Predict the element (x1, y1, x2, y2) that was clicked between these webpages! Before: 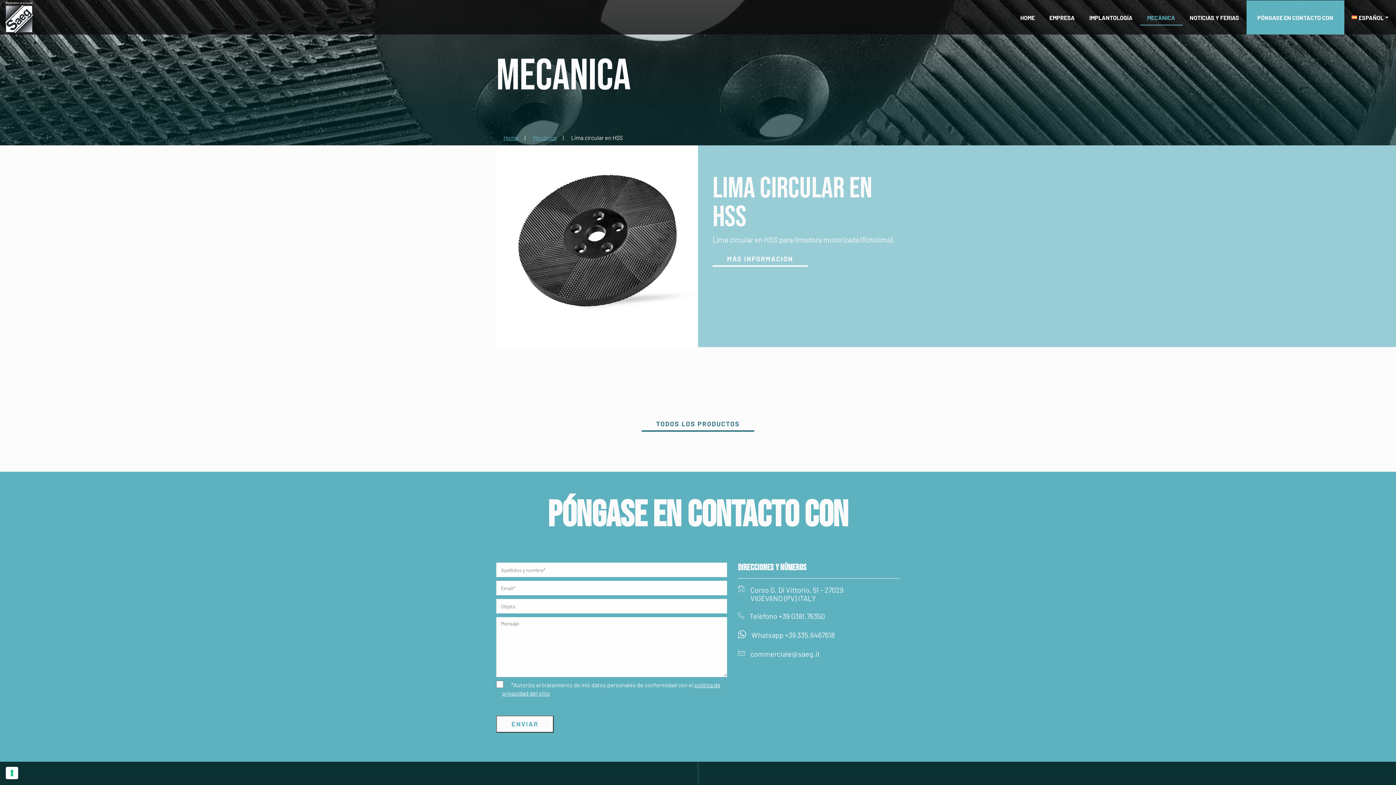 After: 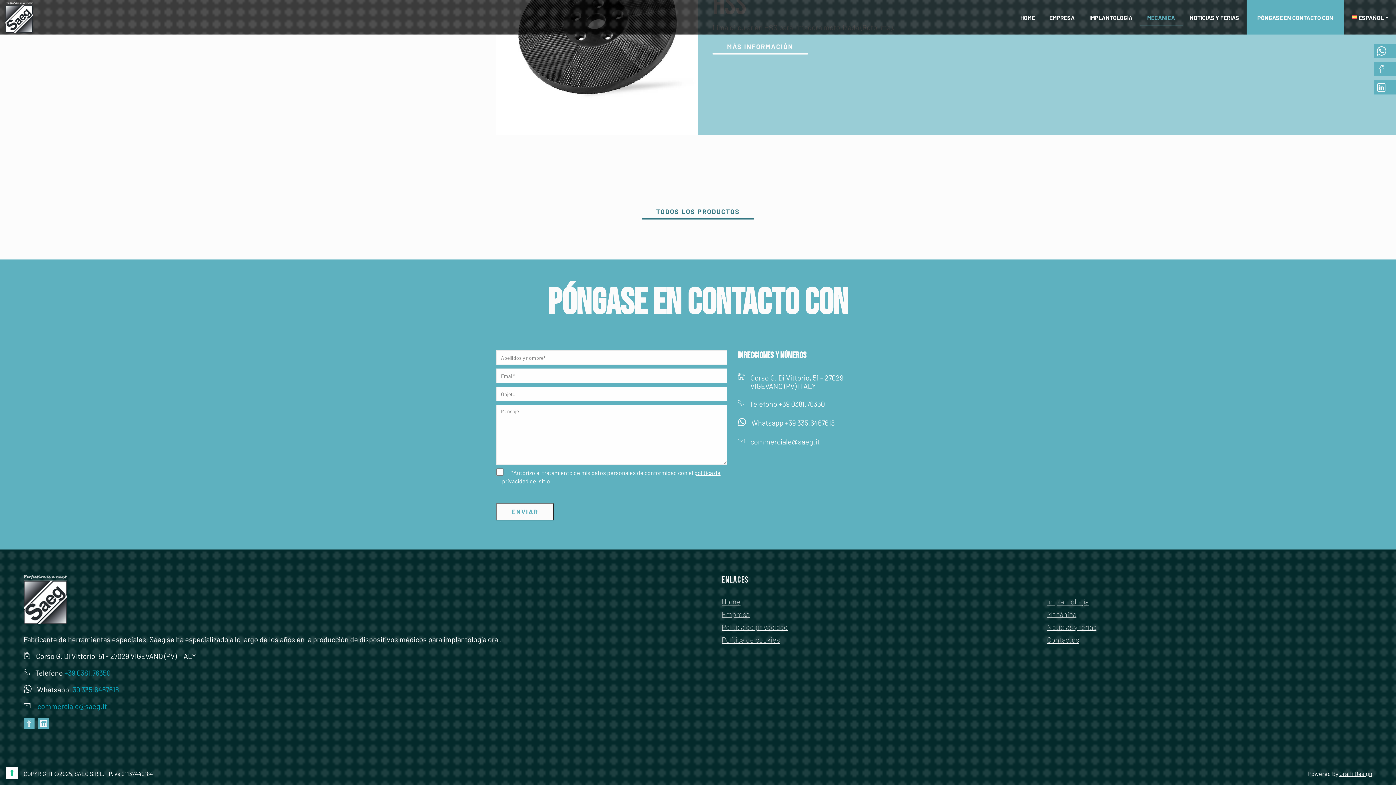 Action: label: MÁS INFORMACIÓN bbox: (712, 251, 808, 266)